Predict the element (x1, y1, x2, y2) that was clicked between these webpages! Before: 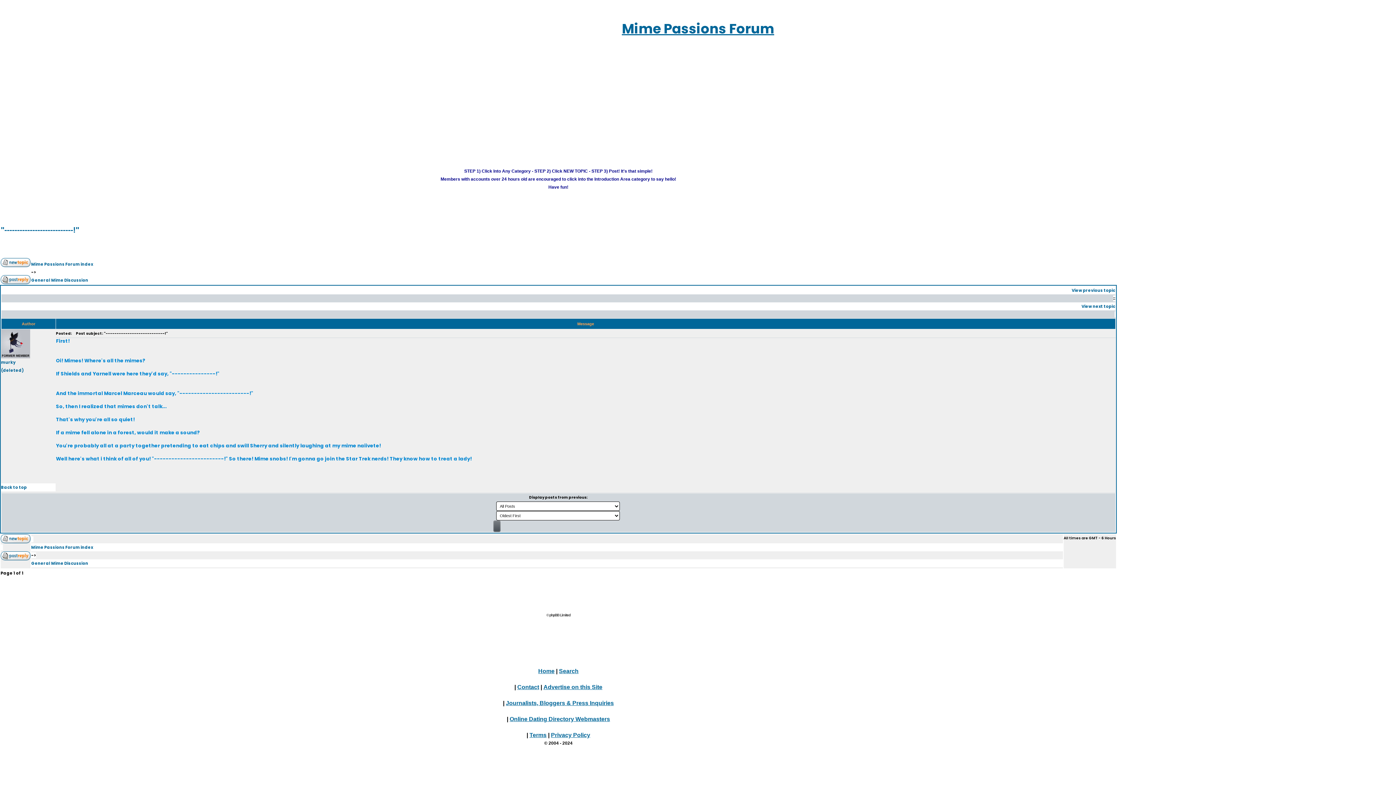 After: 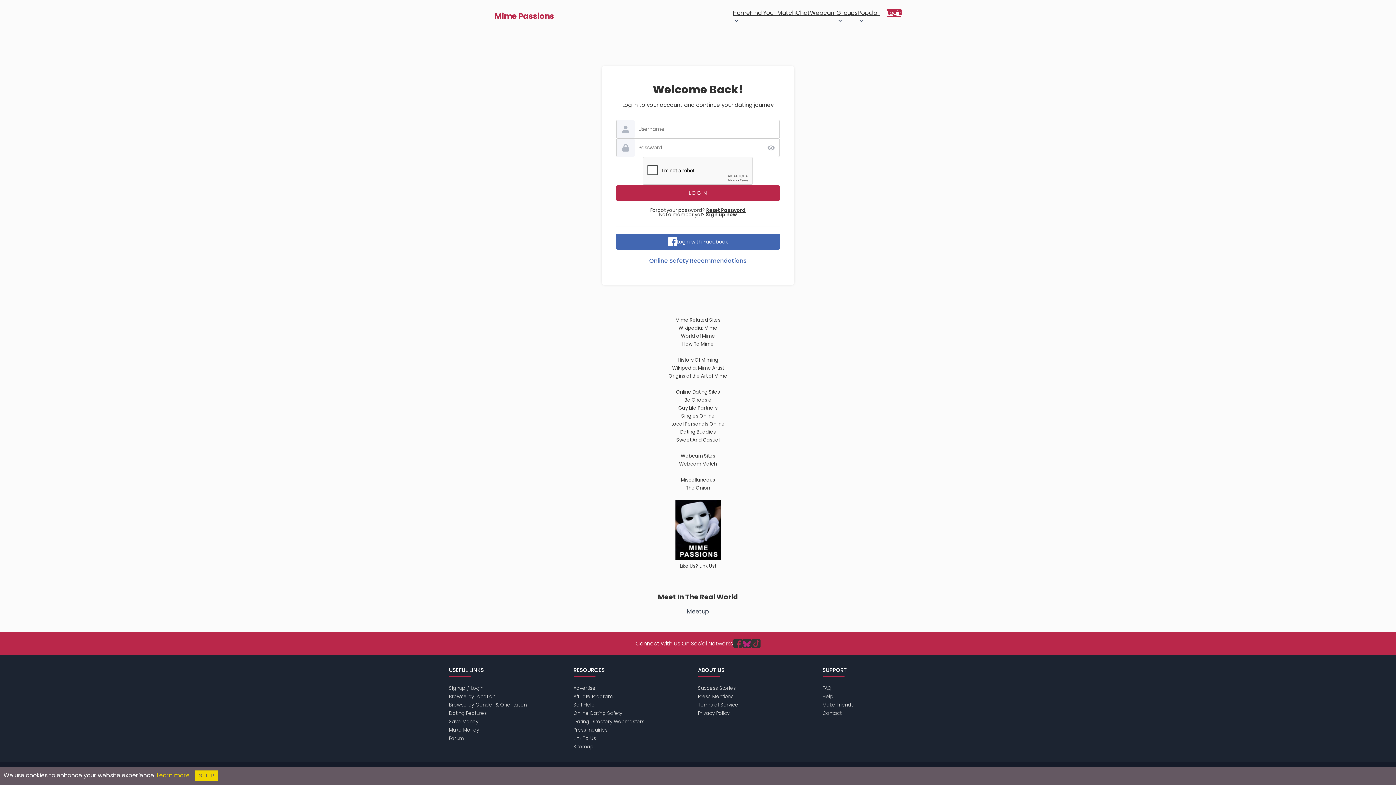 Action: bbox: (0, 534, 30, 543)